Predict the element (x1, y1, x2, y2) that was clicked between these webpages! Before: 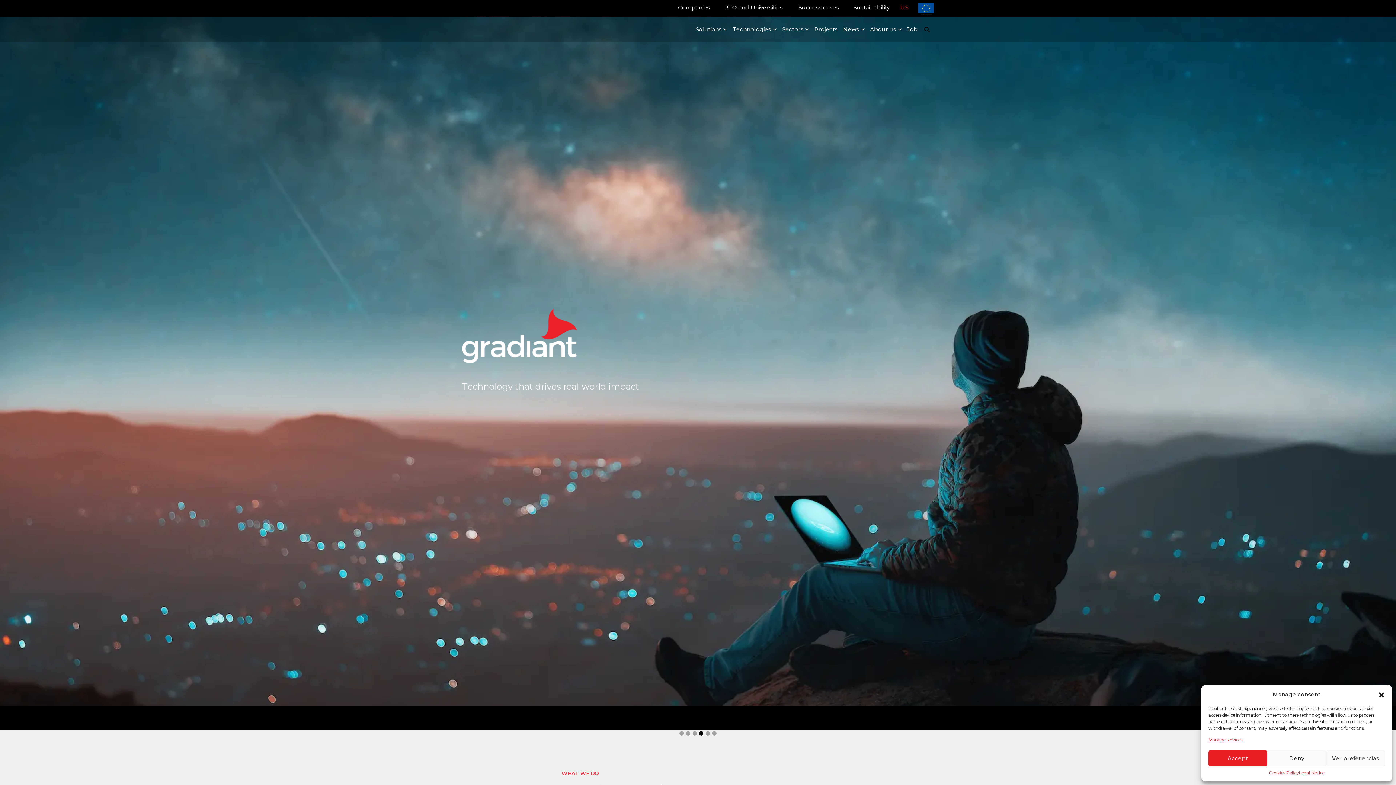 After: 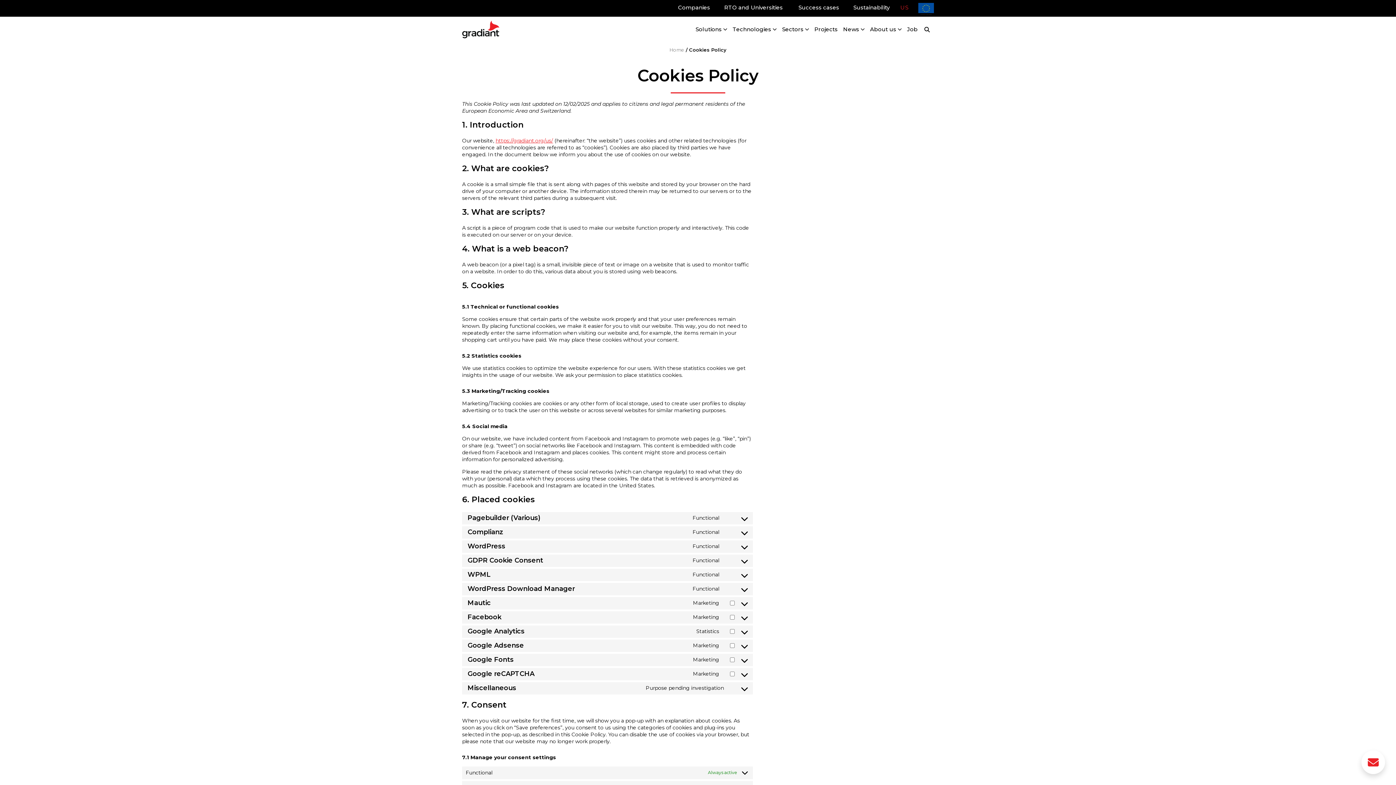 Action: label: Cookies Policy bbox: (1269, 770, 1299, 776)